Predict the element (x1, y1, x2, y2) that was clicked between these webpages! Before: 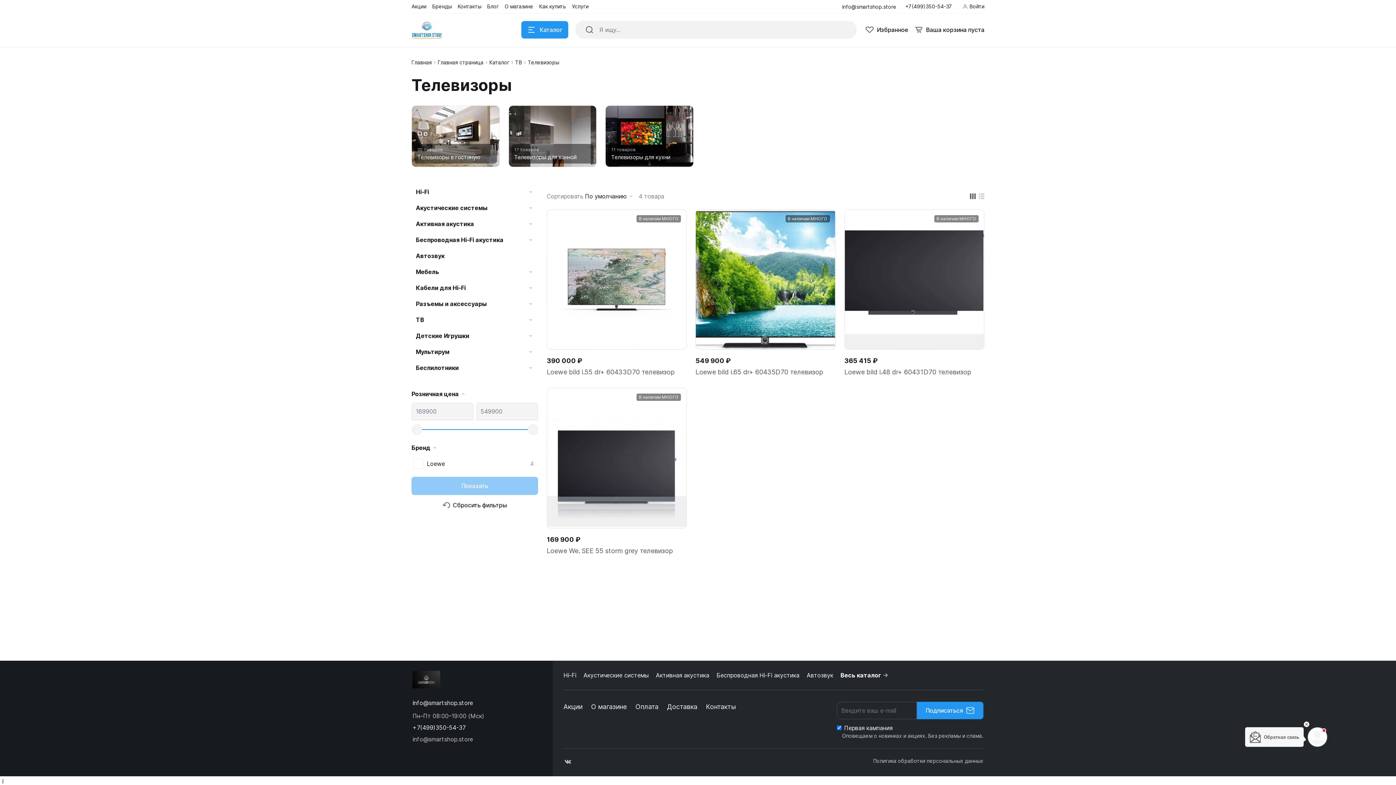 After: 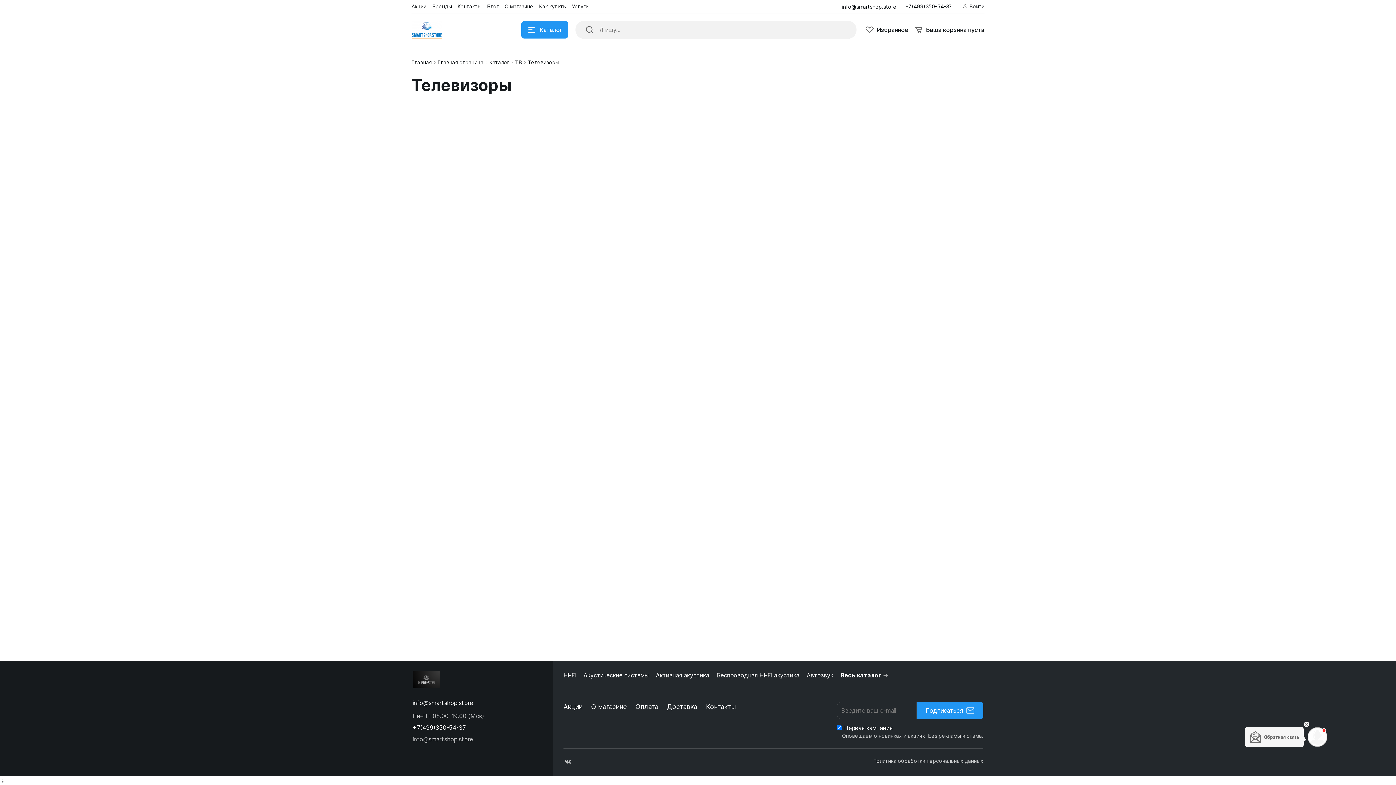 Action: bbox: (411, 296, 523, 311) label: Разъемы и аксессуары